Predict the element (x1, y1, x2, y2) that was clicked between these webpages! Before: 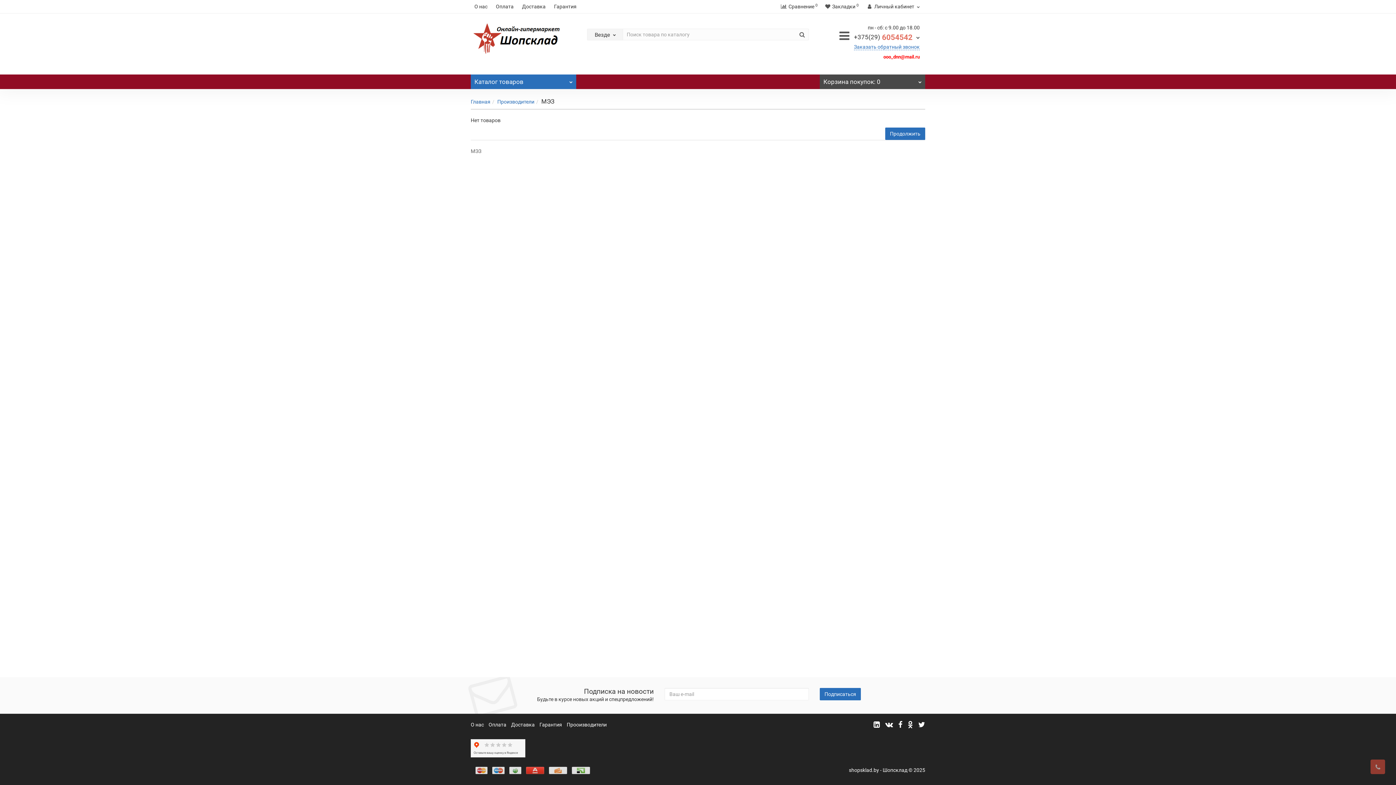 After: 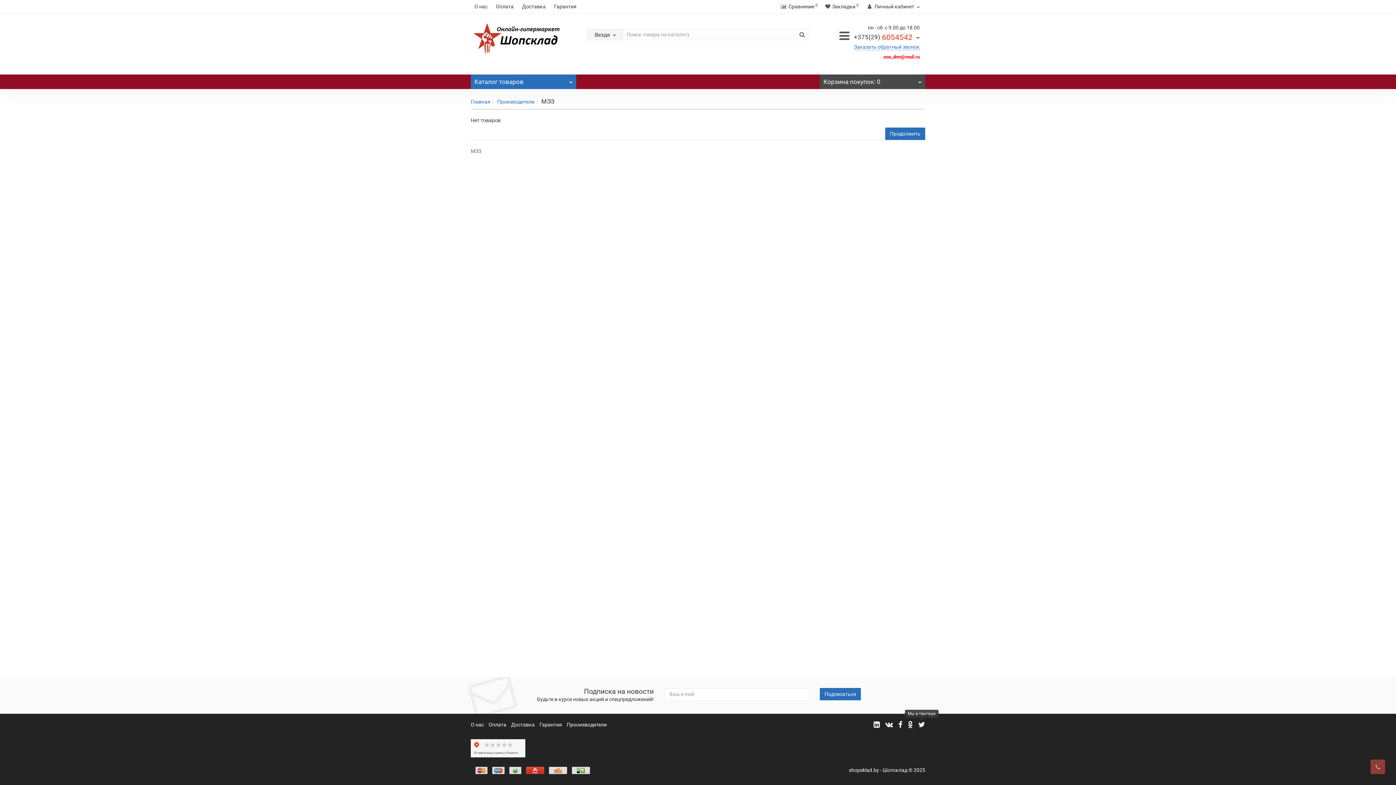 Action: bbox: (918, 720, 925, 729)